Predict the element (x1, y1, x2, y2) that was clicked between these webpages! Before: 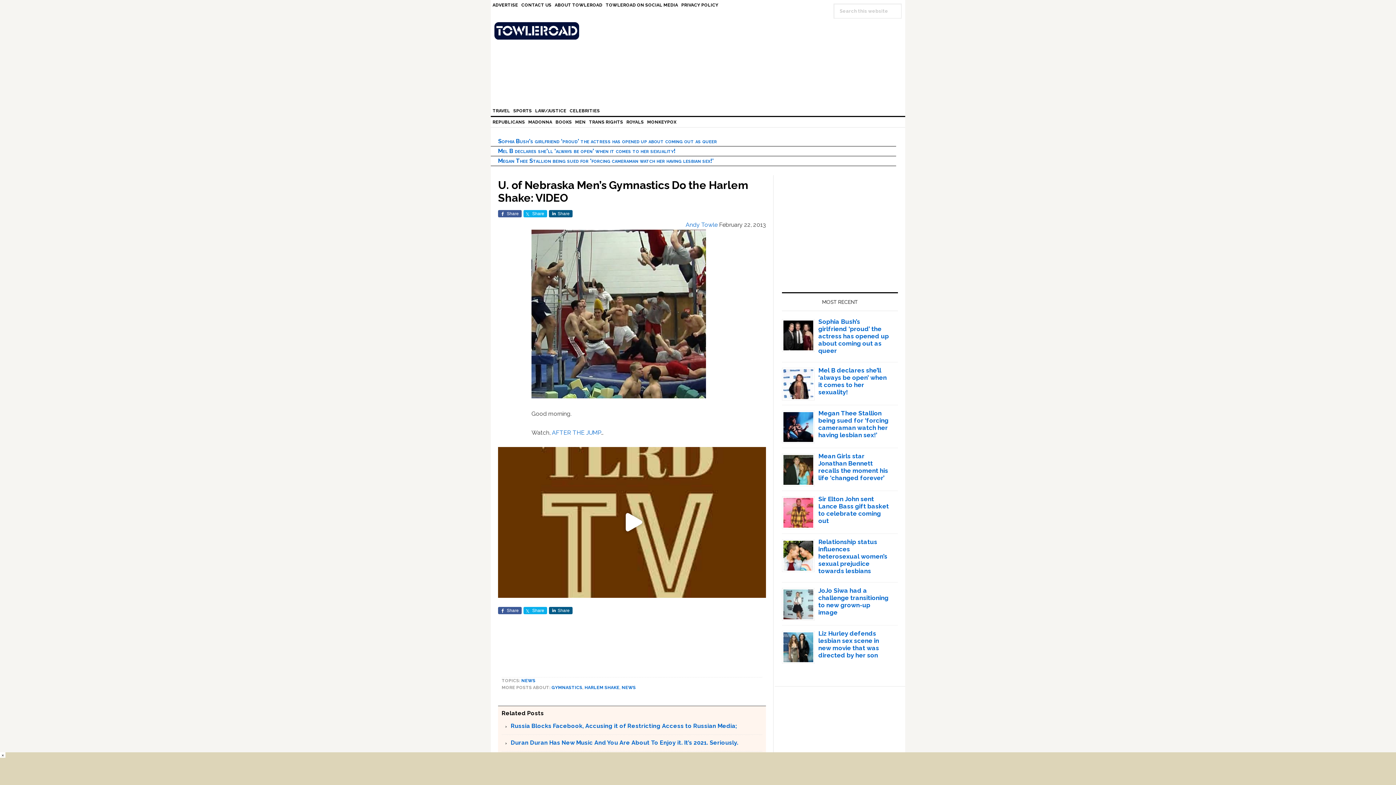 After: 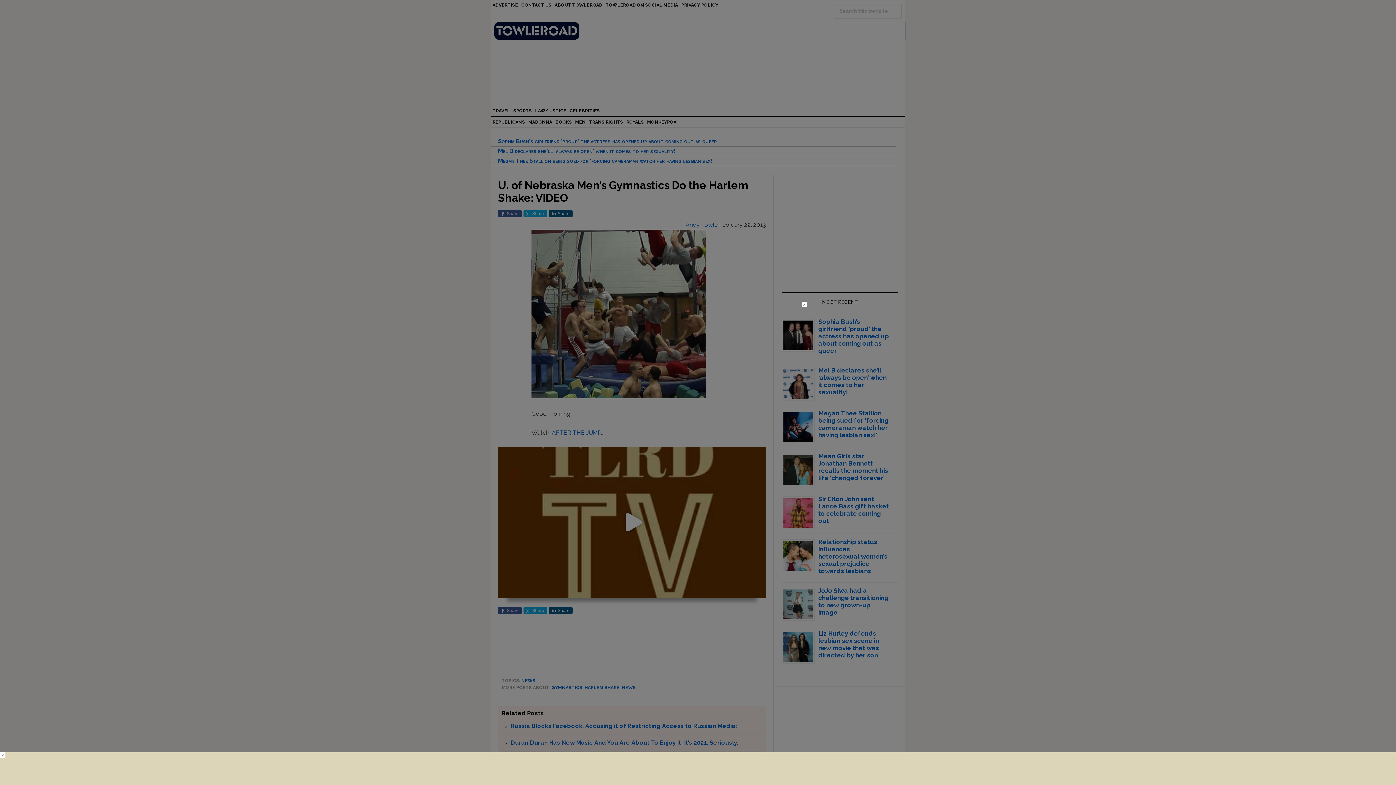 Action: bbox: (494, 22, 905, 39) label: TOWLEROAD GAY NEWS